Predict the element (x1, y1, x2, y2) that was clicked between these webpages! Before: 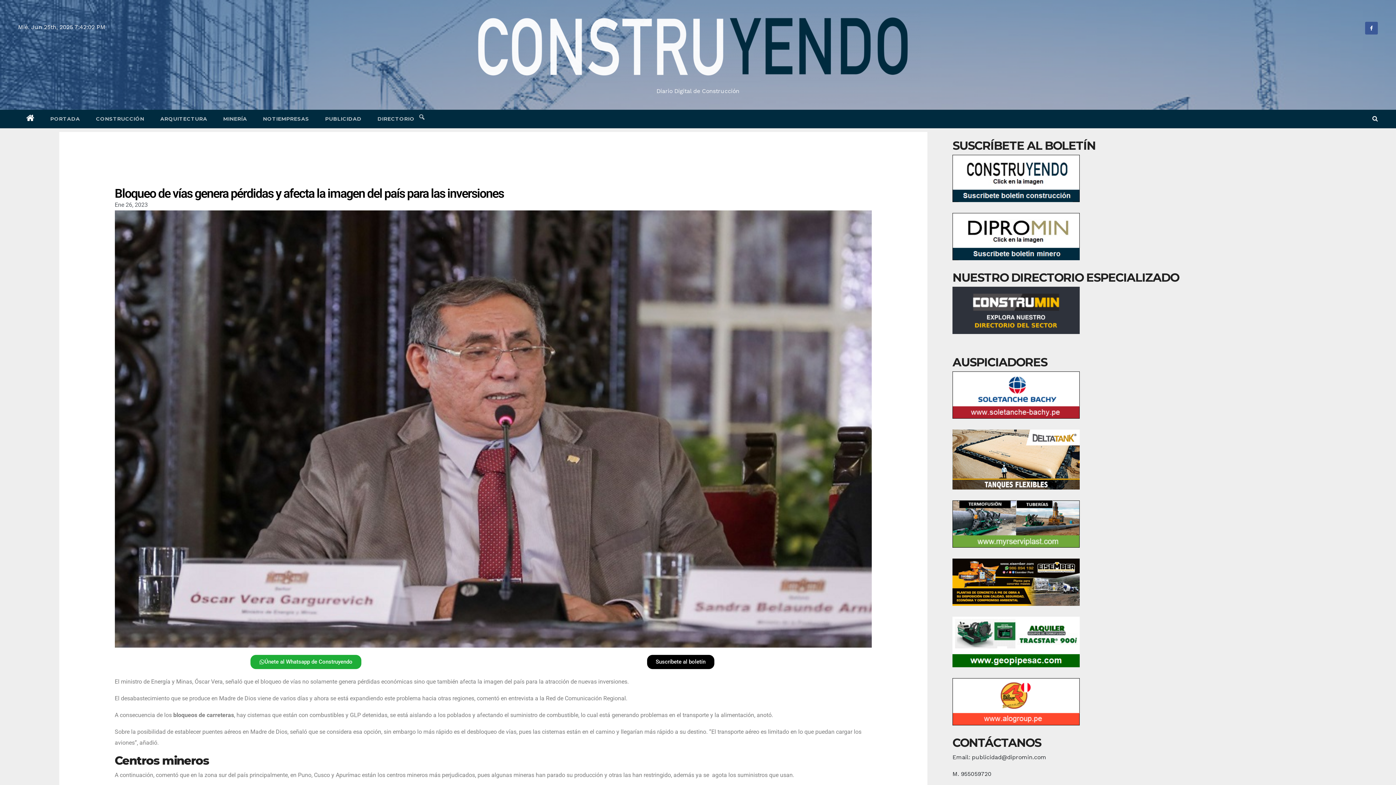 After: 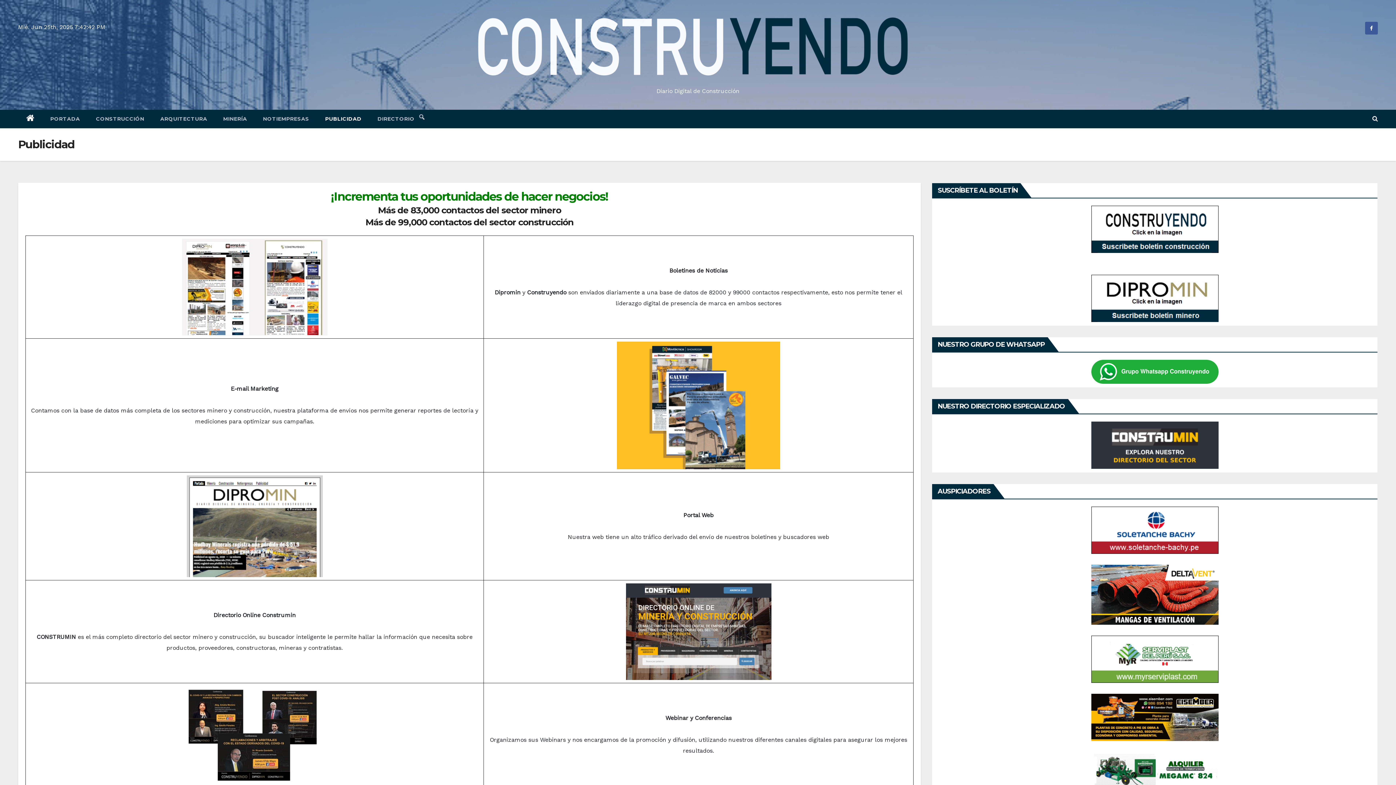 Action: bbox: (317, 109, 369, 127) label: PUBLICIDAD